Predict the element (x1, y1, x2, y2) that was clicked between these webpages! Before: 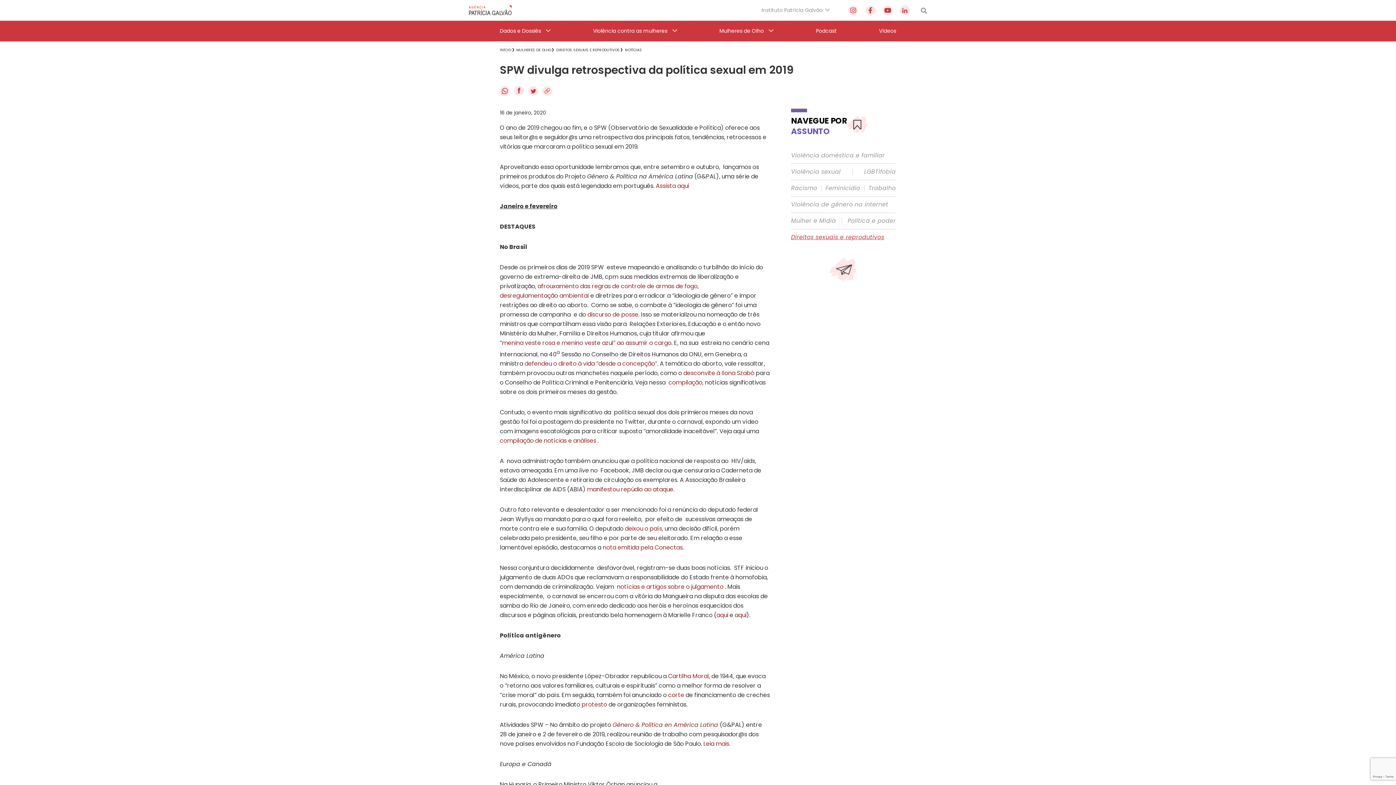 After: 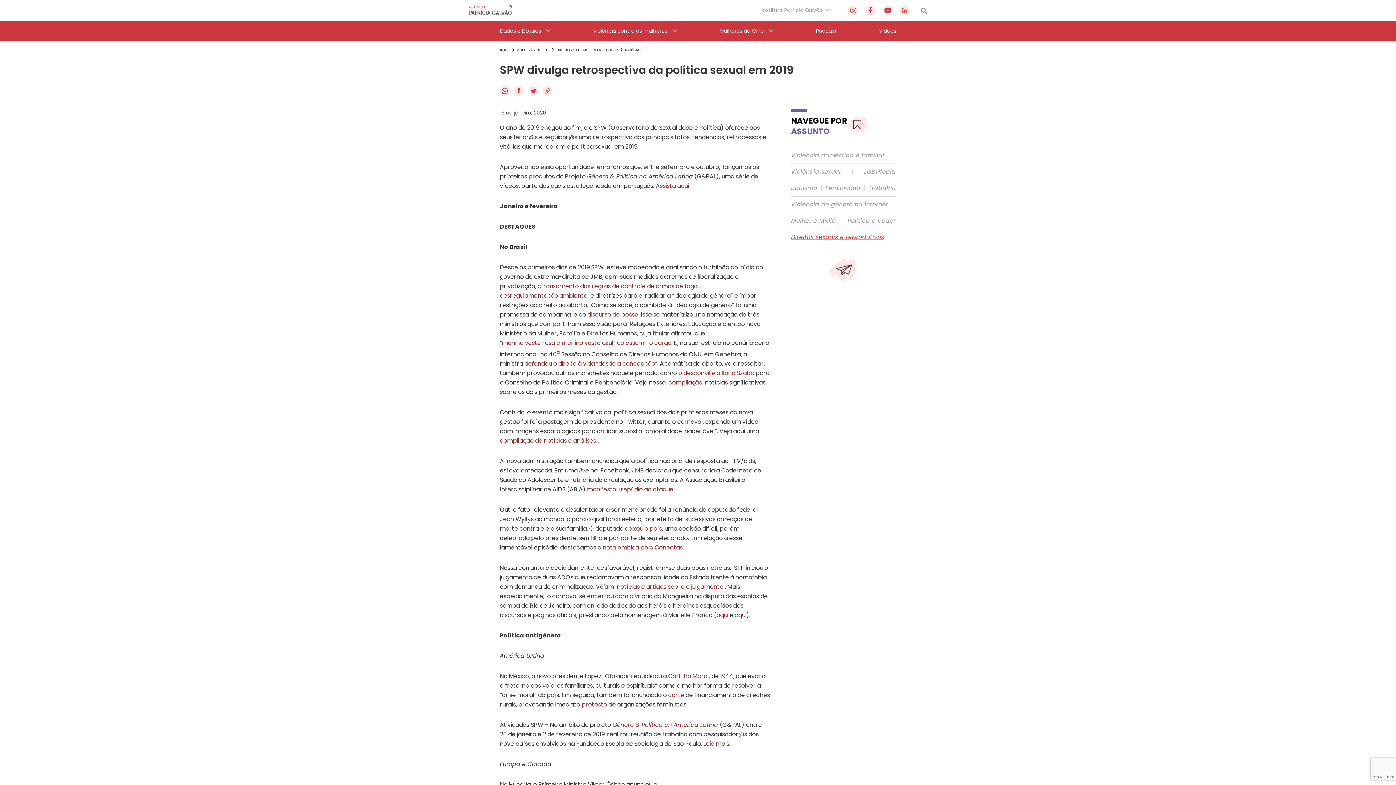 Action: label: manifestou repúdio ao ataque bbox: (587, 485, 673, 494)